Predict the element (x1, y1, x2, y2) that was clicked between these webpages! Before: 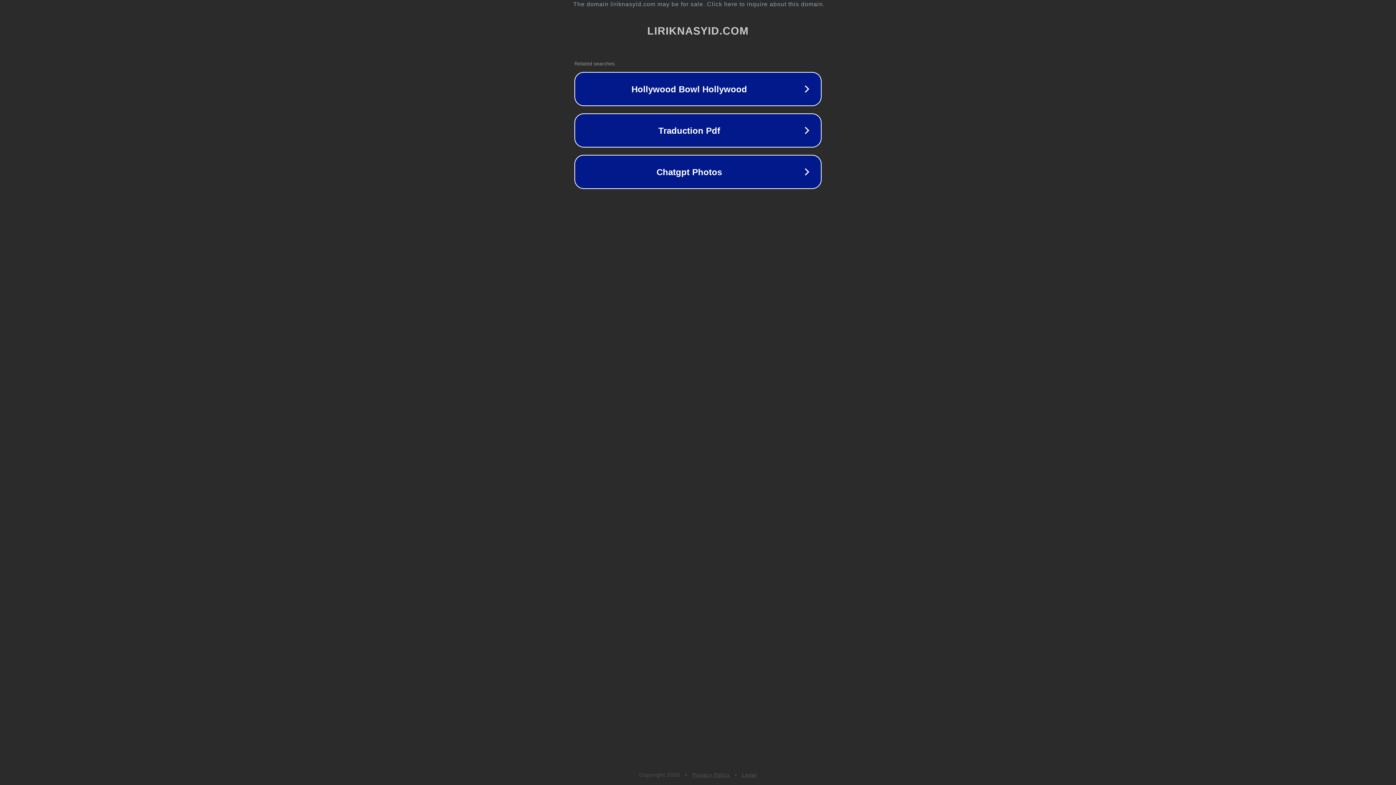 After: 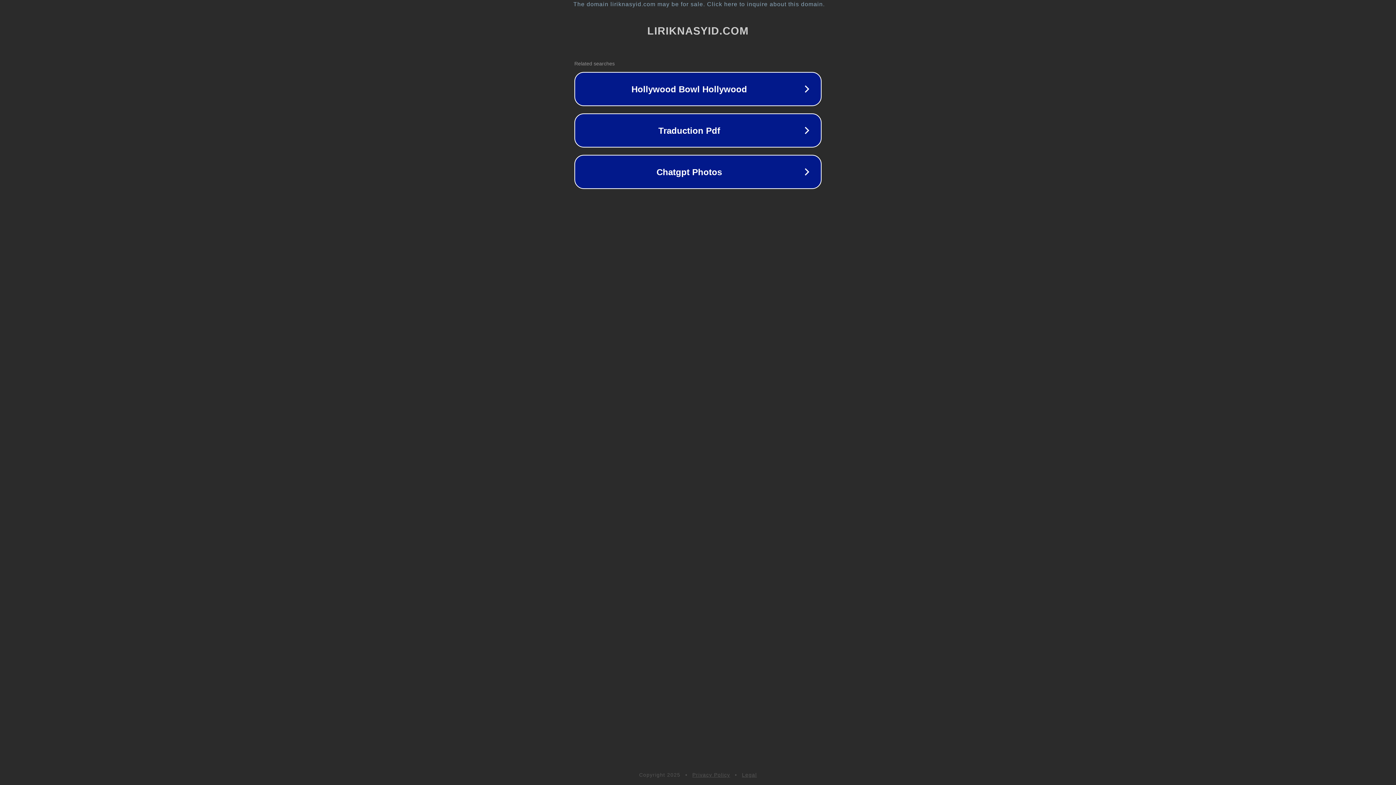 Action: bbox: (692, 772, 730, 778) label: Privacy Policy